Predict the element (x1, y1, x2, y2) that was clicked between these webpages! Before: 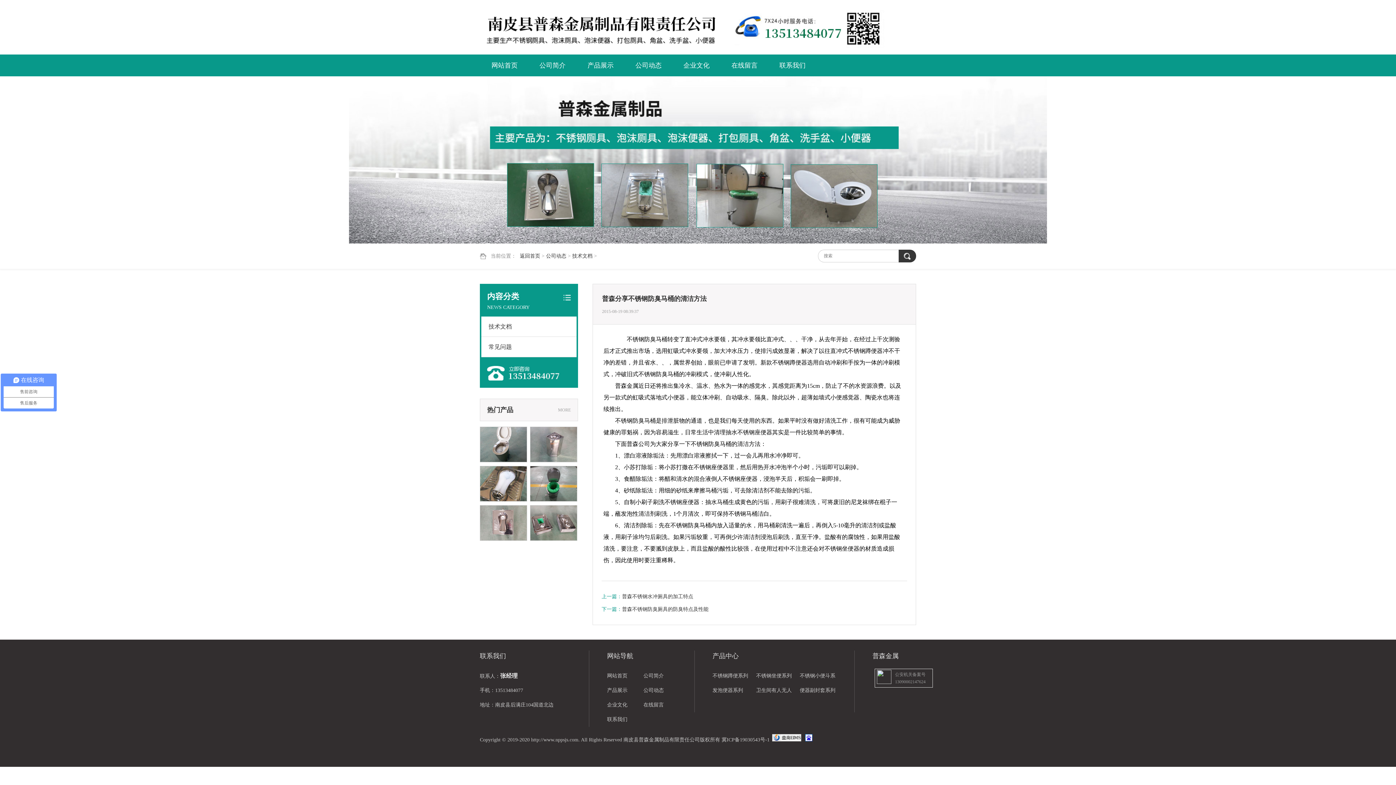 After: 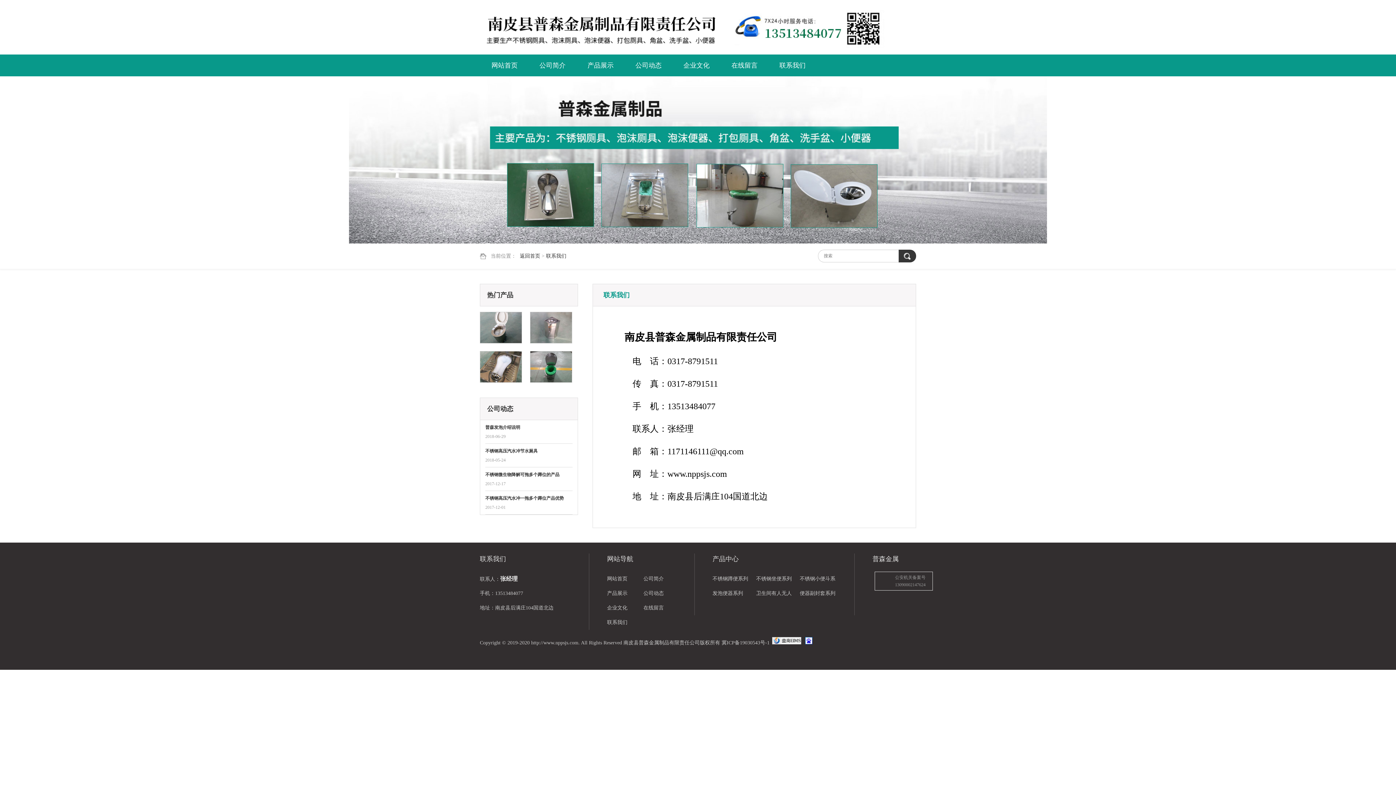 Action: label: 联系我们 bbox: (768, 54, 816, 76)